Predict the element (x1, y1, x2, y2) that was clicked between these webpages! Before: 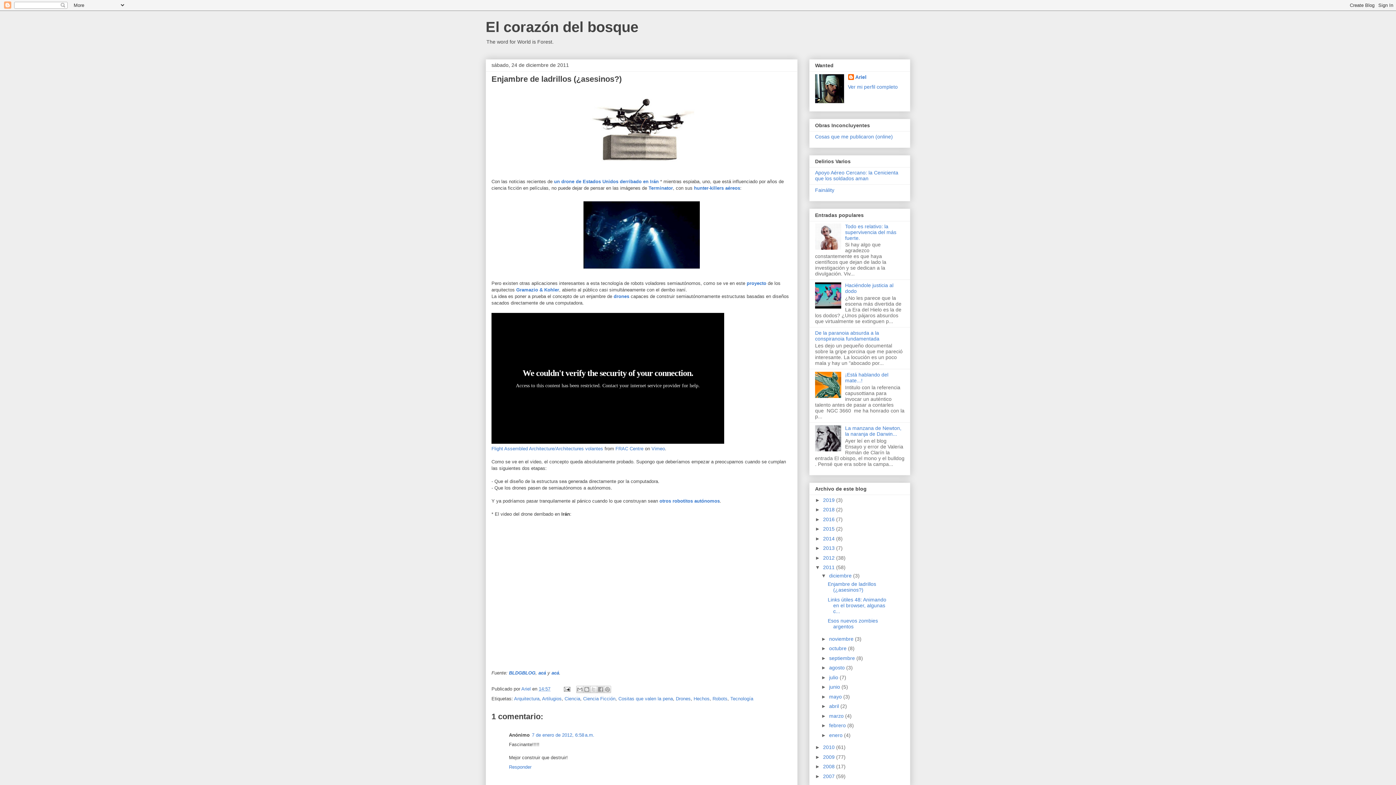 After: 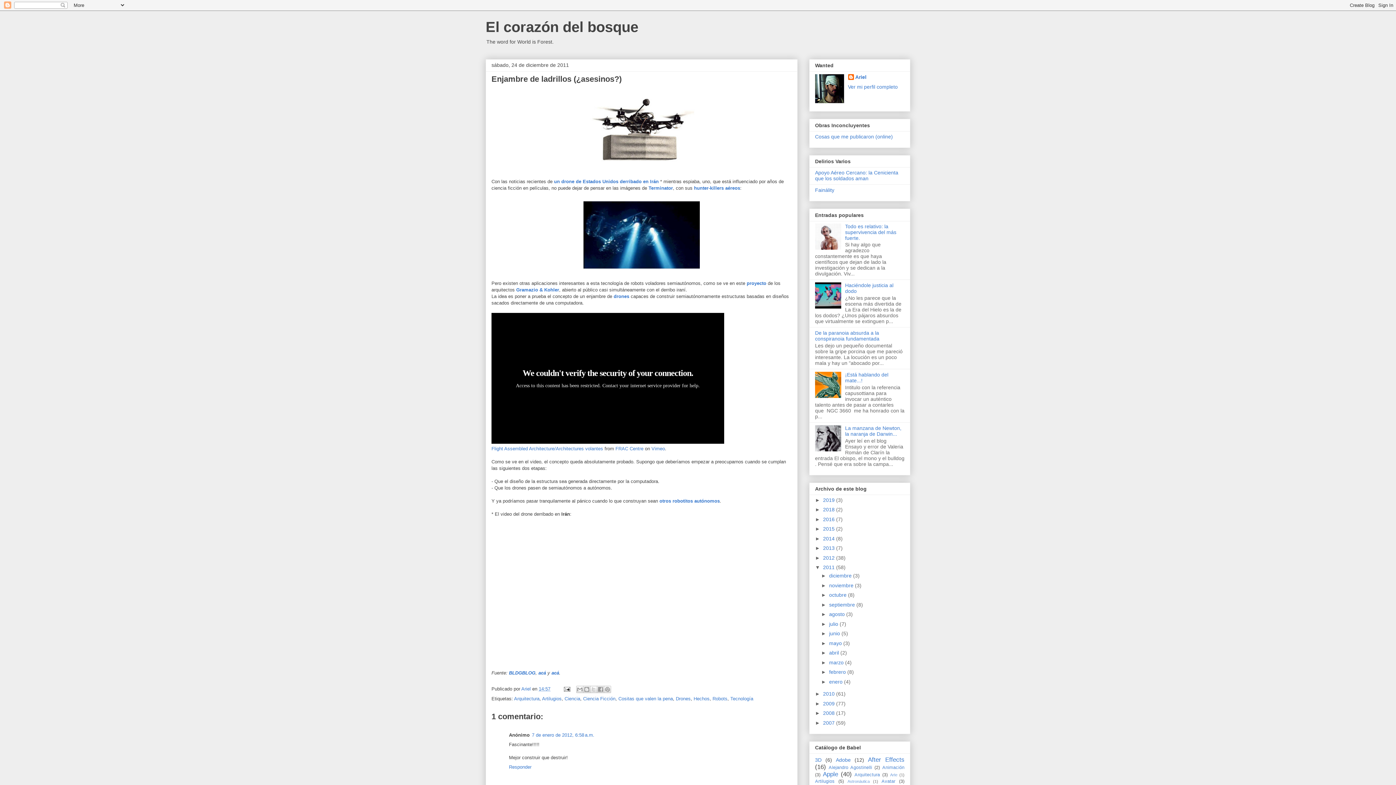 Action: bbox: (821, 573, 829, 579) label: ▼  